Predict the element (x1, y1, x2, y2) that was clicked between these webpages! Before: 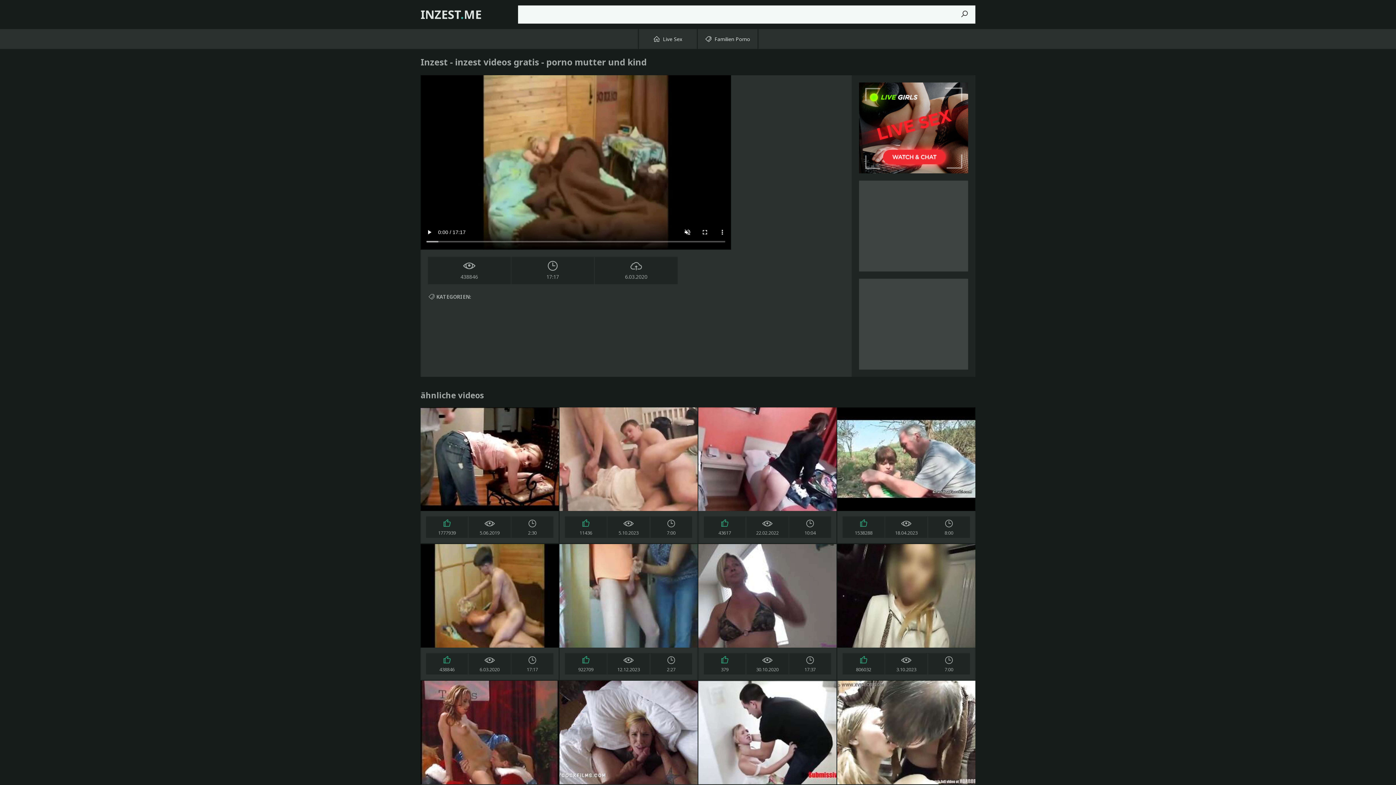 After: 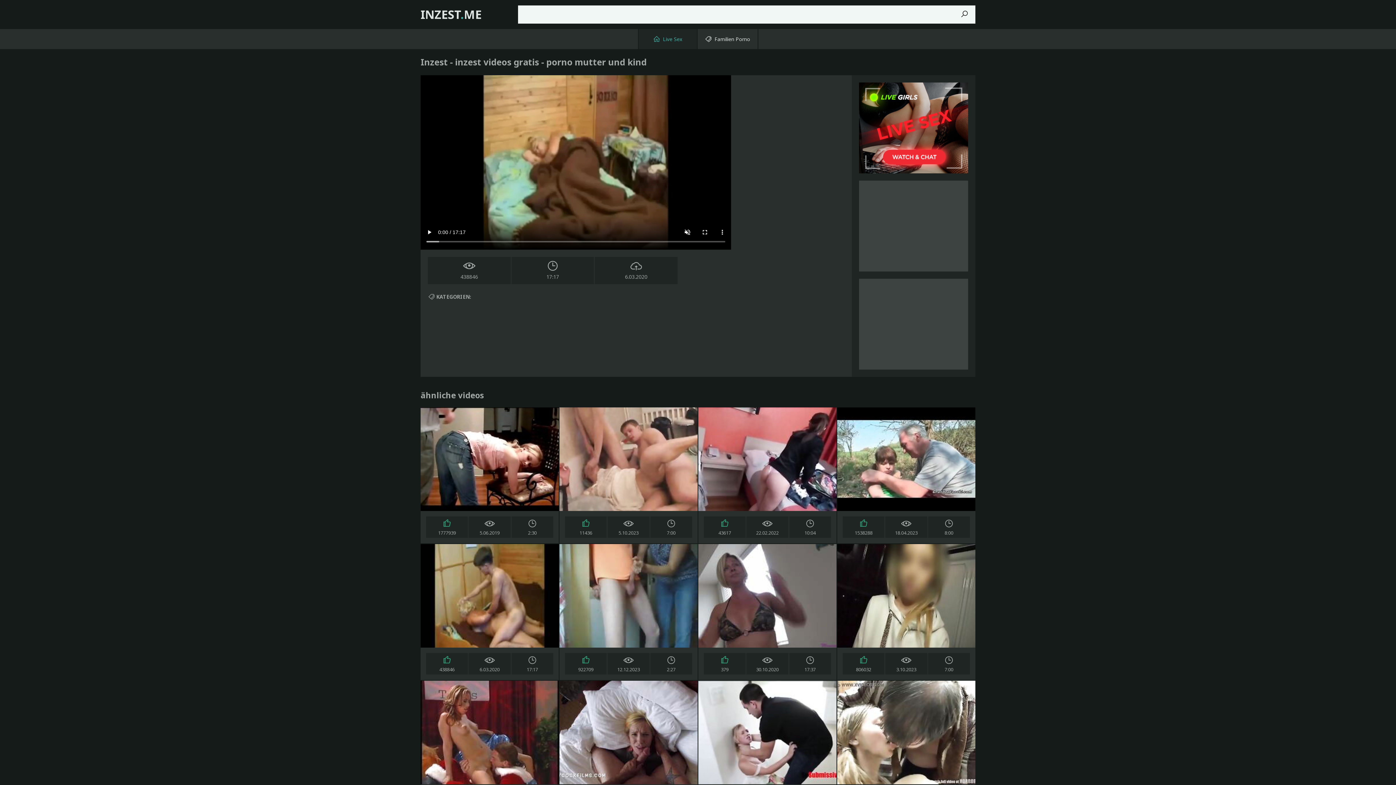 Action: bbox: (638, 29, 696, 49) label:  Live Sex